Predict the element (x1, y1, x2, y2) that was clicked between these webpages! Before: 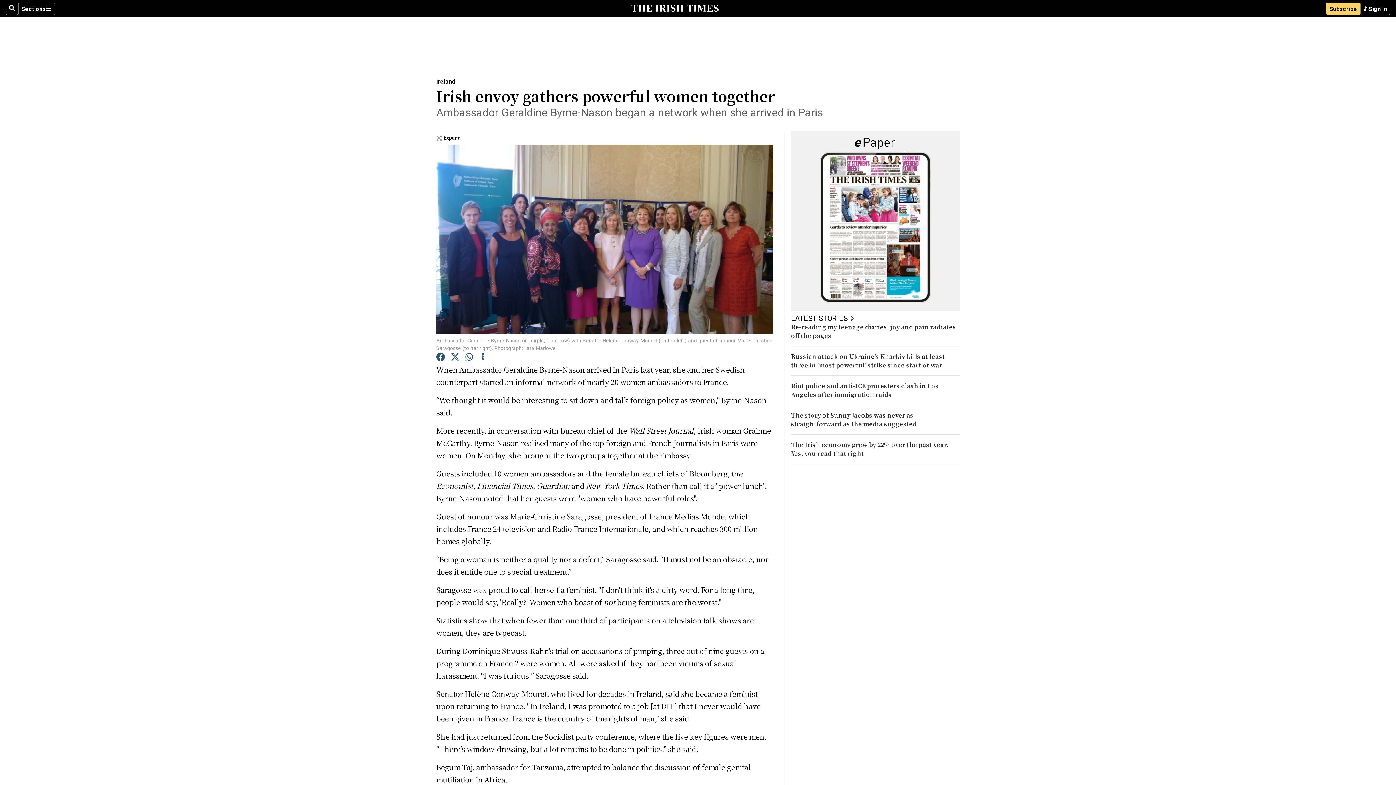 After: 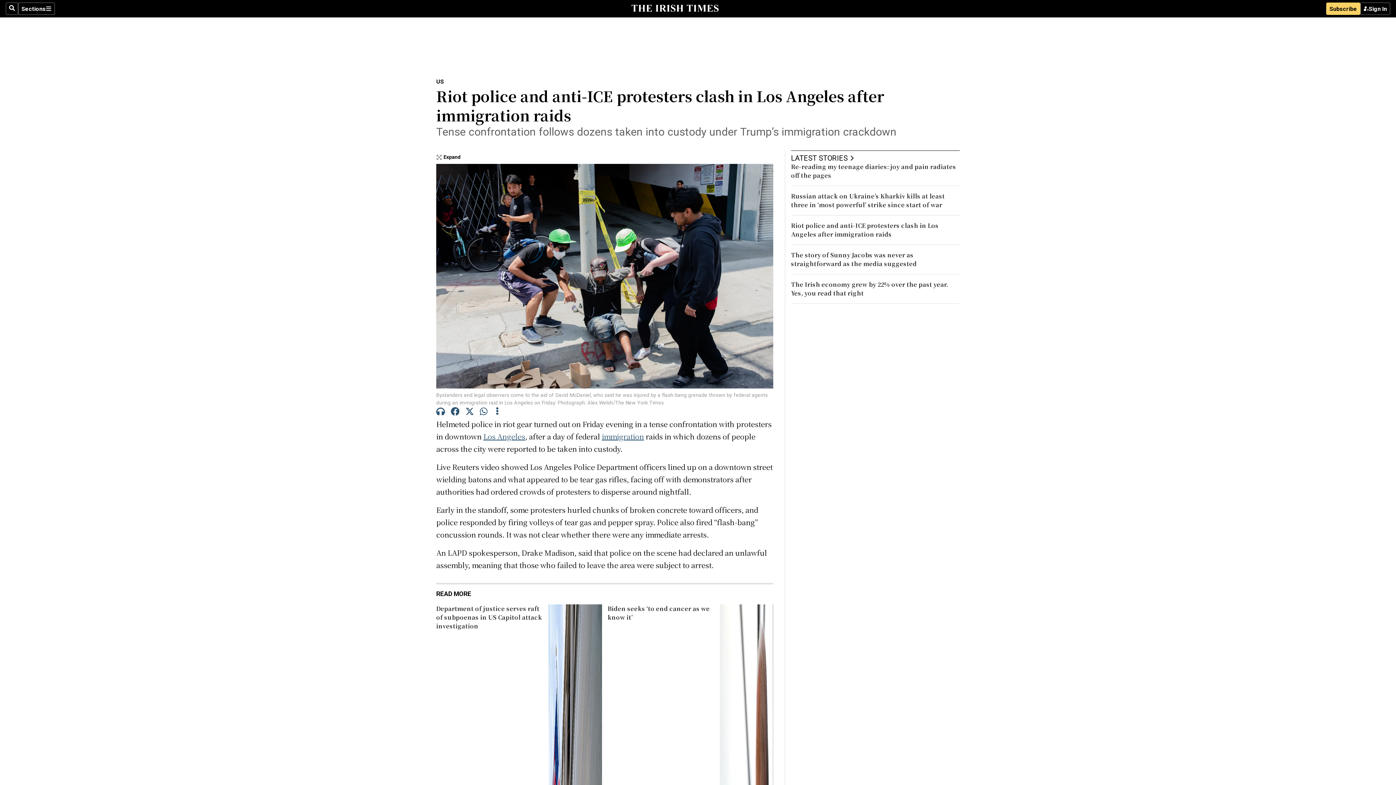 Action: bbox: (791, 381, 938, 399) label: Riot police and anti-ICE protesters clash in Los Angeles after immigration raids